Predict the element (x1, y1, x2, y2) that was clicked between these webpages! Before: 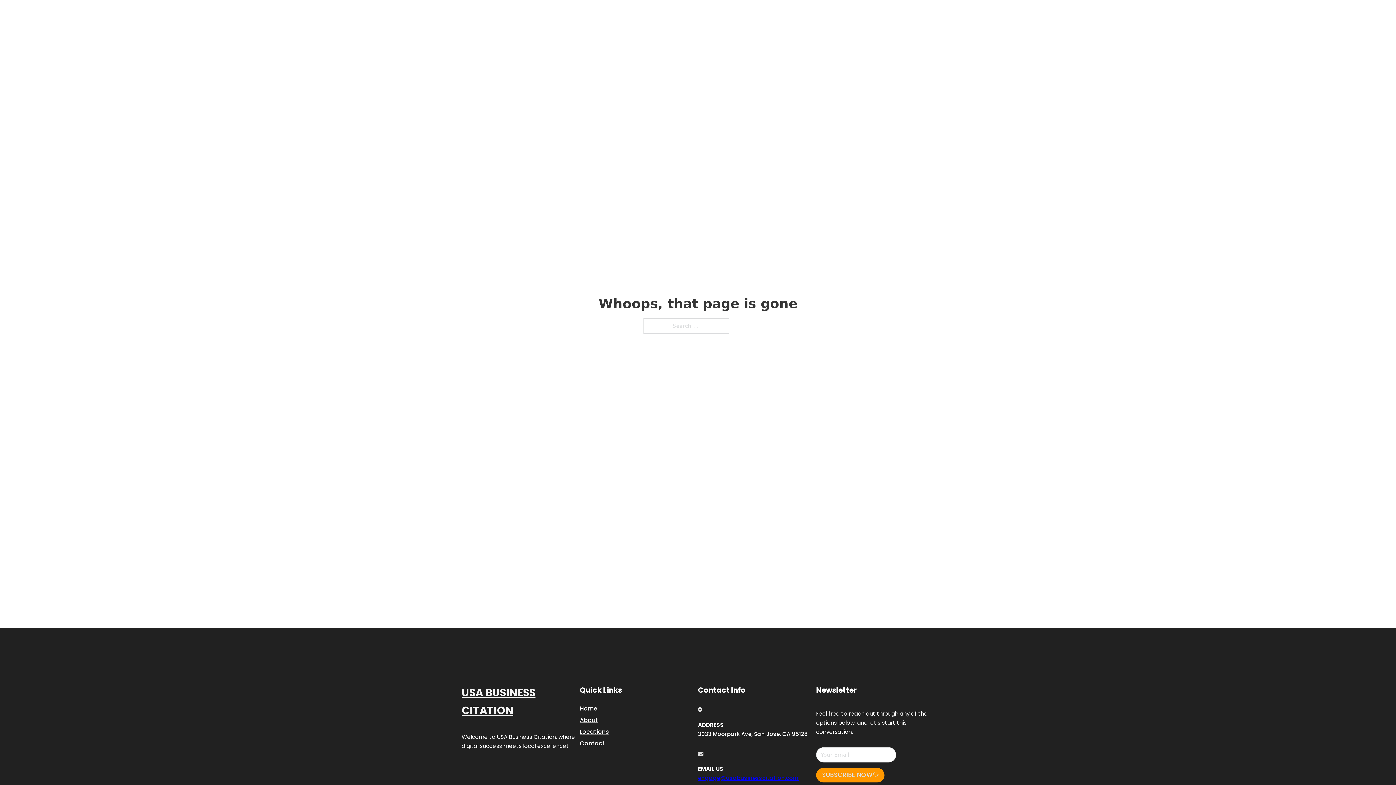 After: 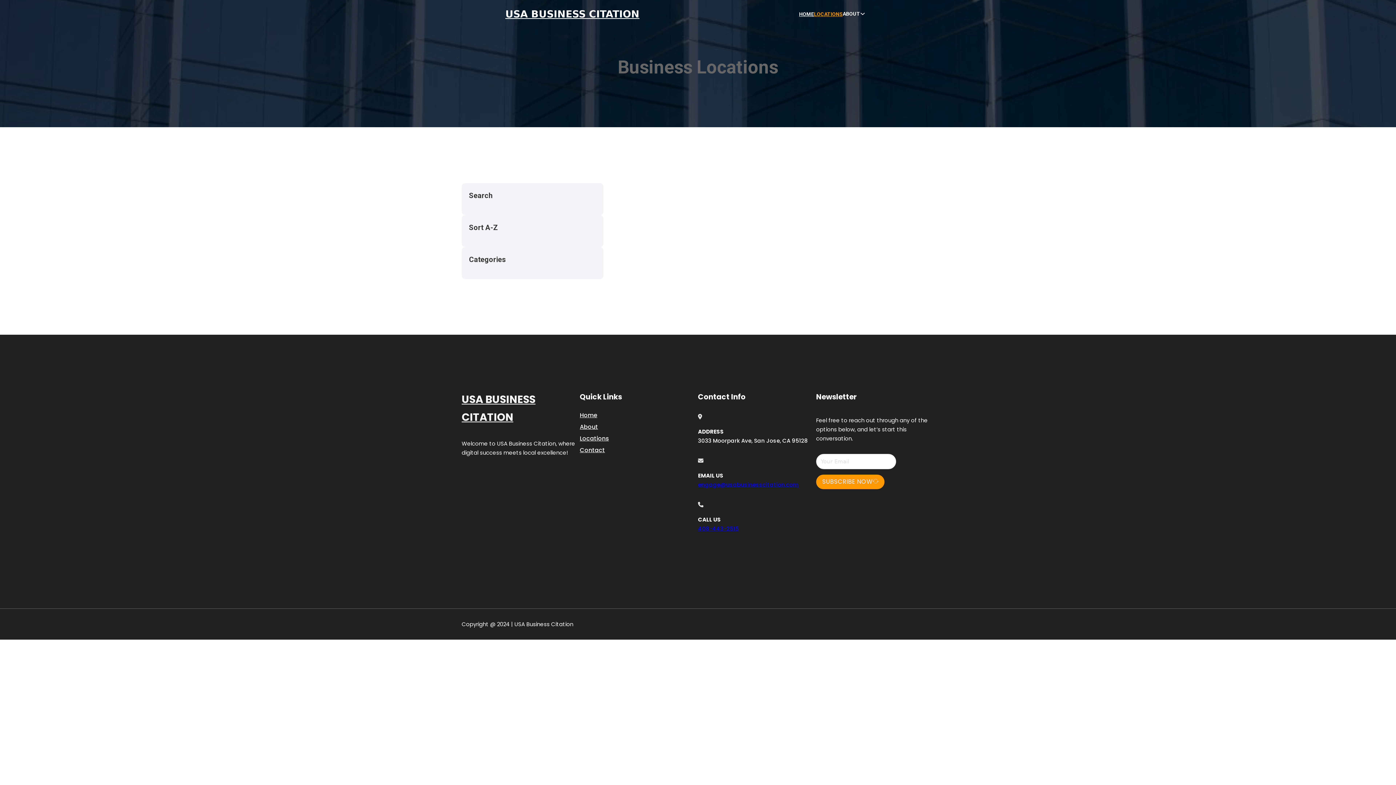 Action: bbox: (814, 10, 842, 18) label: LOCATIONS